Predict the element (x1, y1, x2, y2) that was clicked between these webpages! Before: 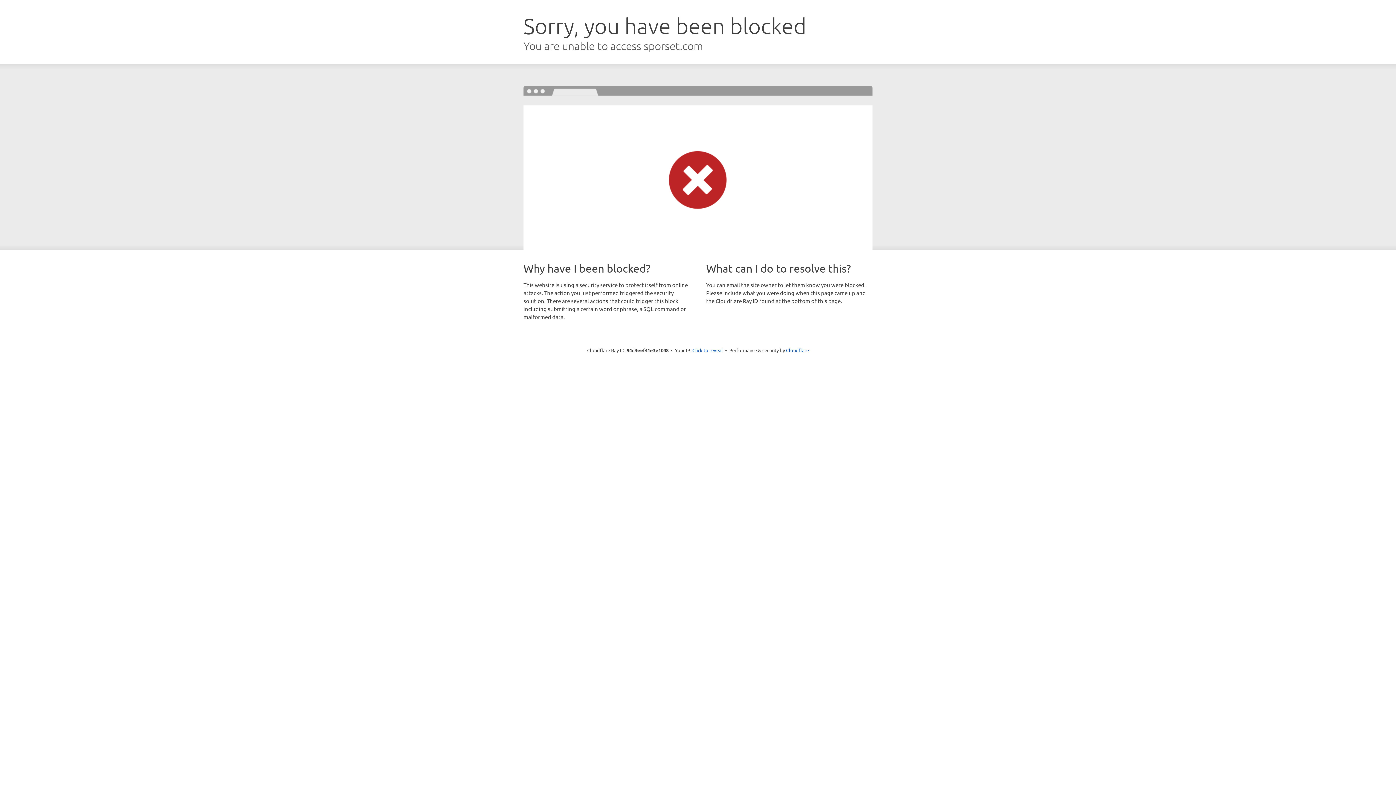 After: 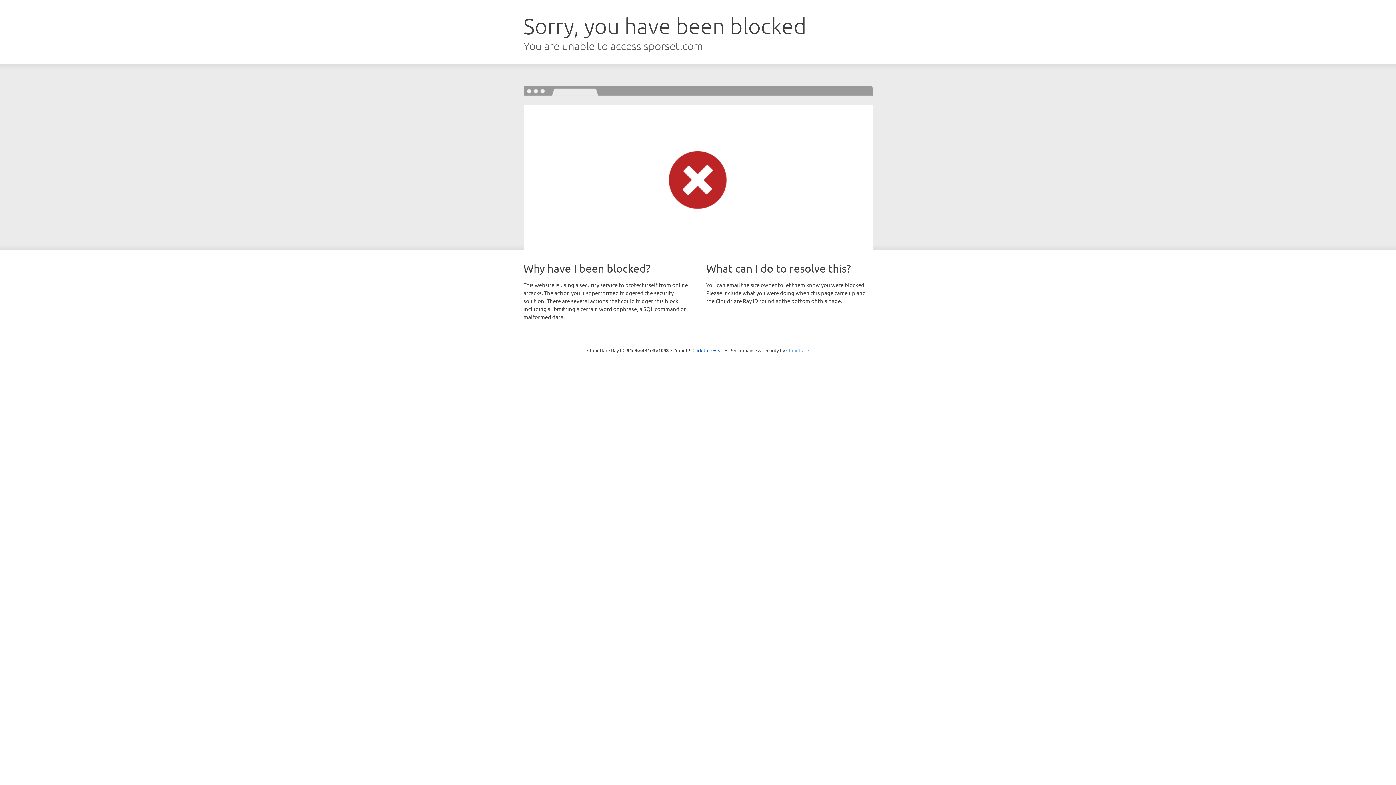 Action: bbox: (786, 347, 809, 353) label: Cloudflare